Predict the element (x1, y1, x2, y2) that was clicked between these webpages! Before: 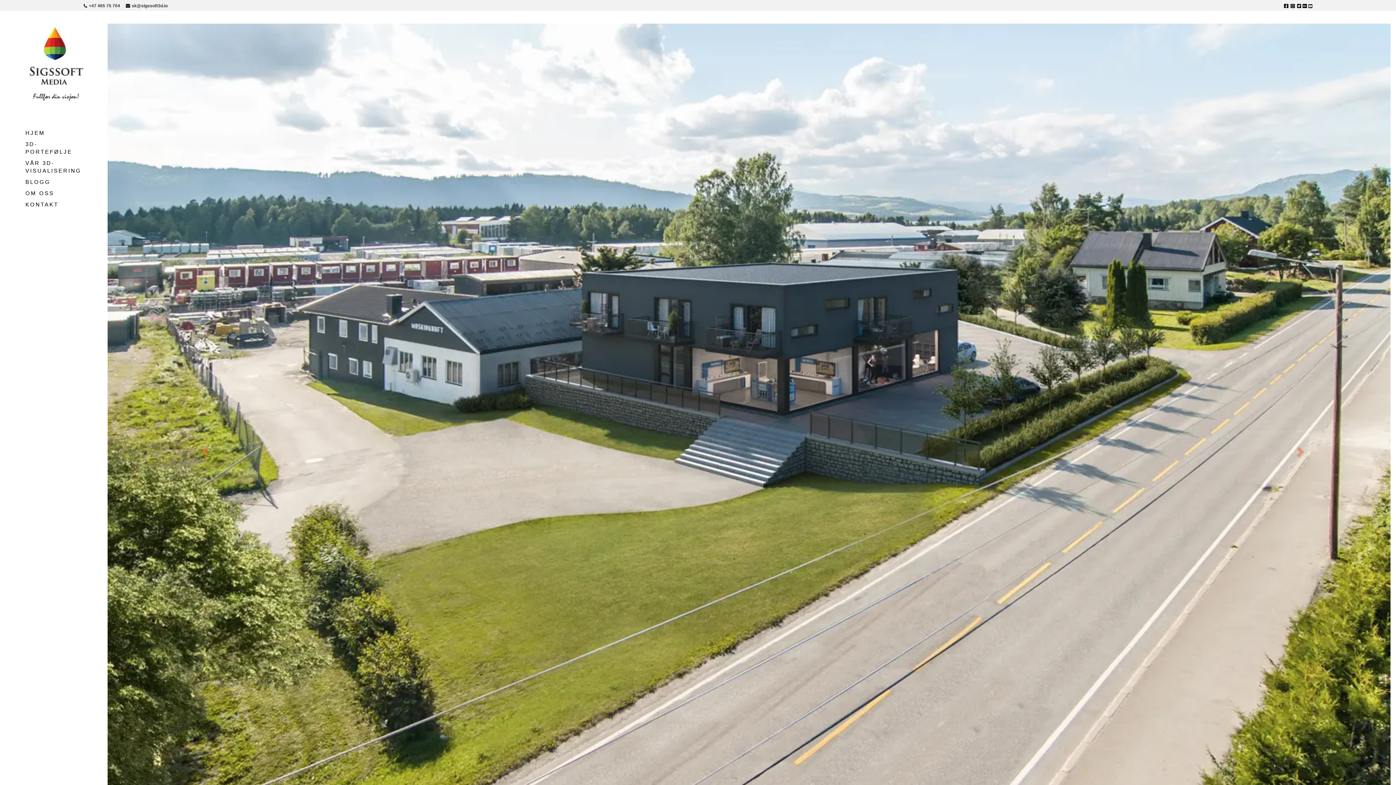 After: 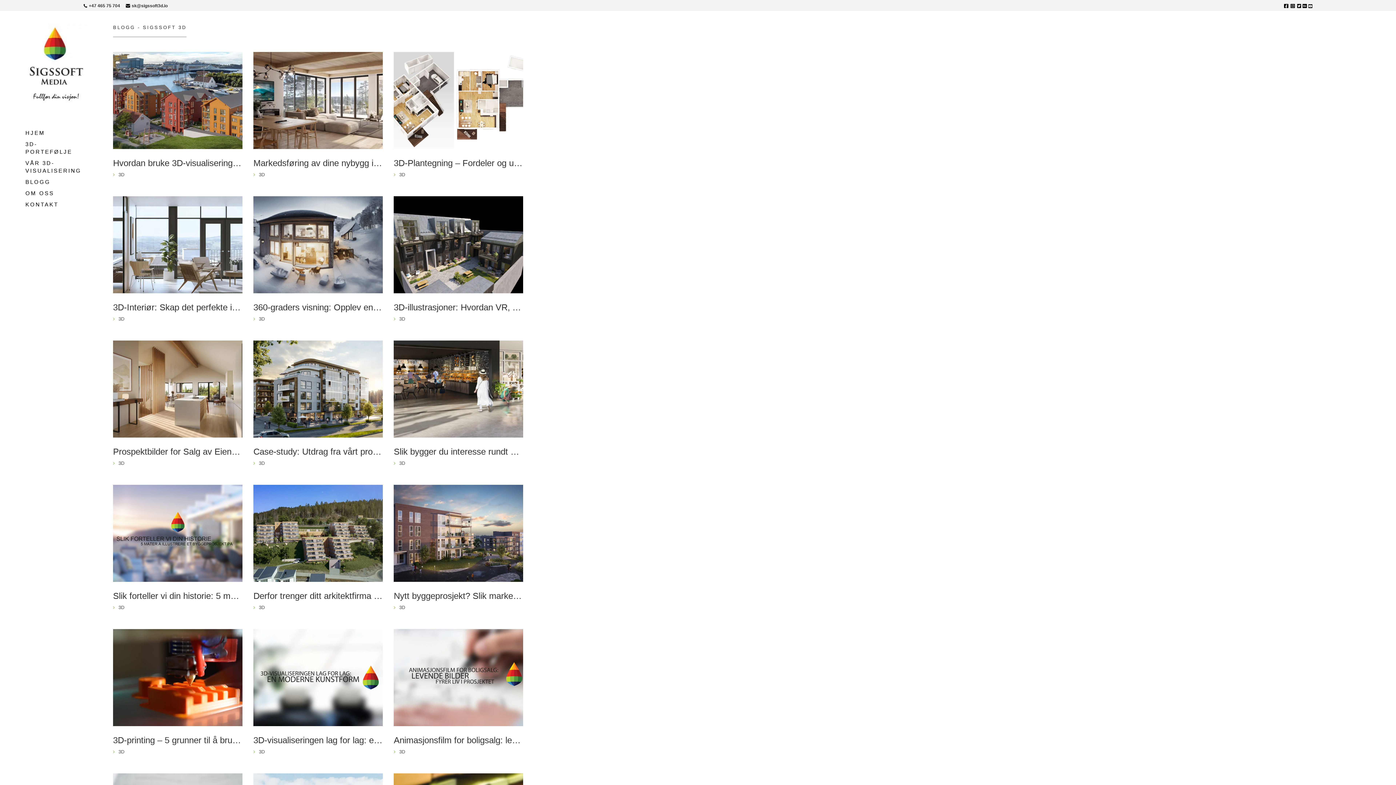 Action: label: BLOGG bbox: (25, 178, 50, 185)